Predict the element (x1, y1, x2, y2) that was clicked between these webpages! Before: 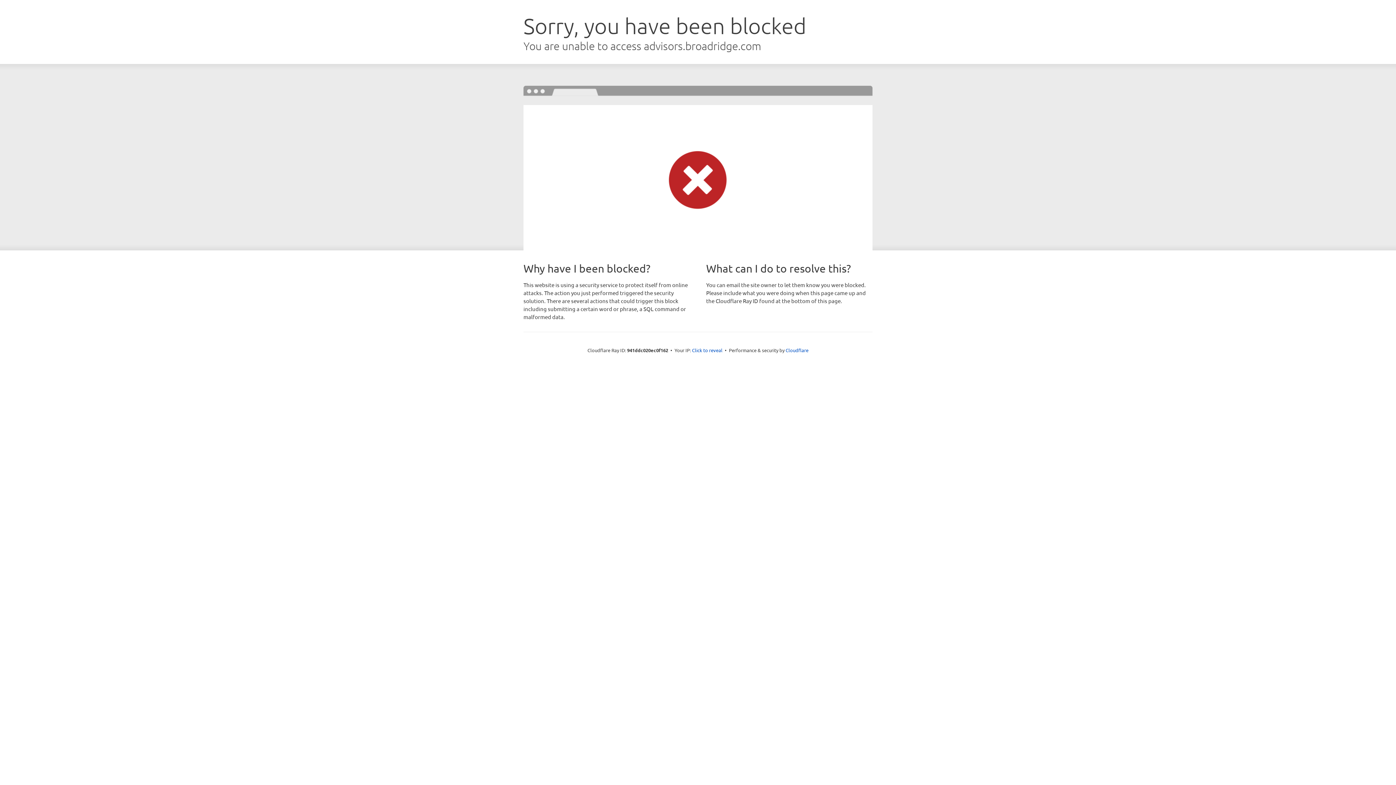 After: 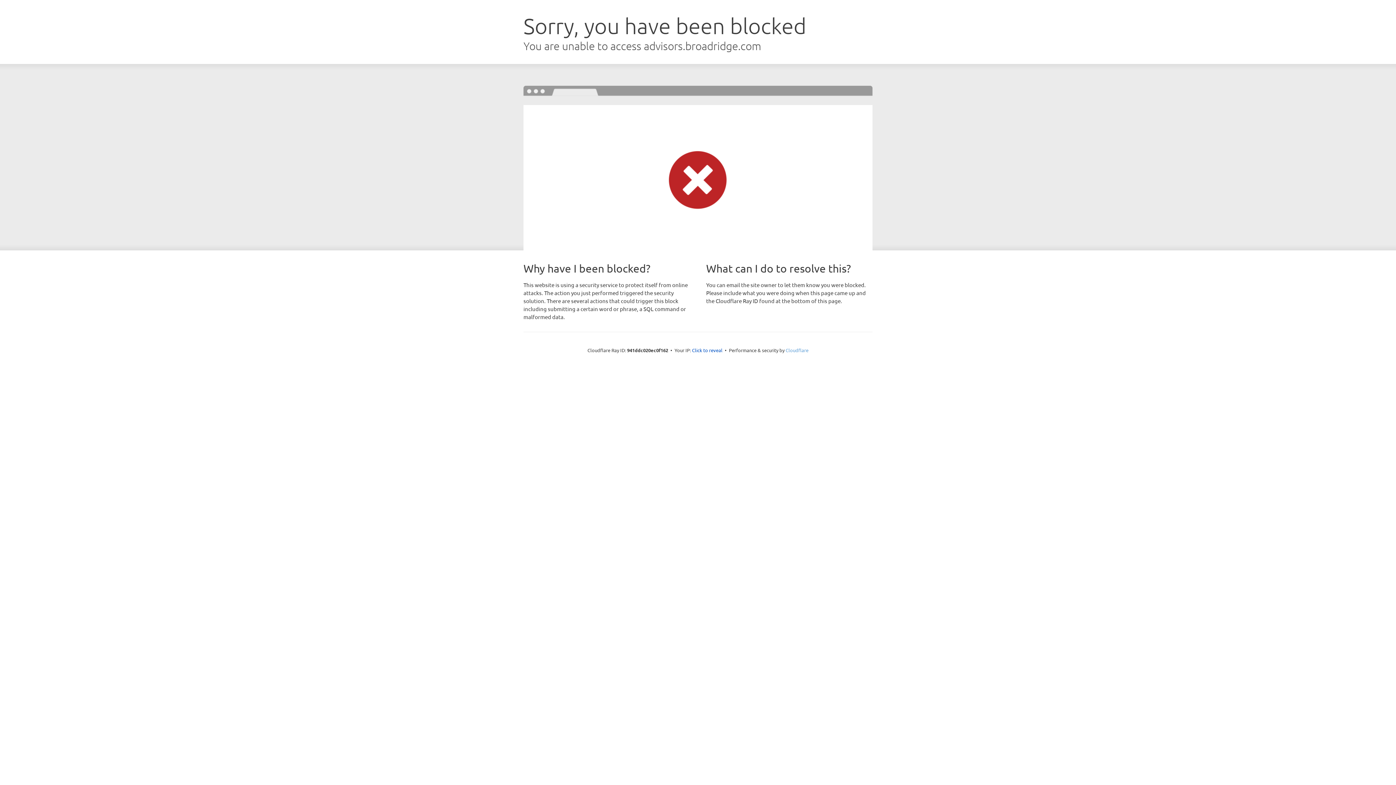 Action: label: Cloudflare bbox: (785, 347, 808, 353)